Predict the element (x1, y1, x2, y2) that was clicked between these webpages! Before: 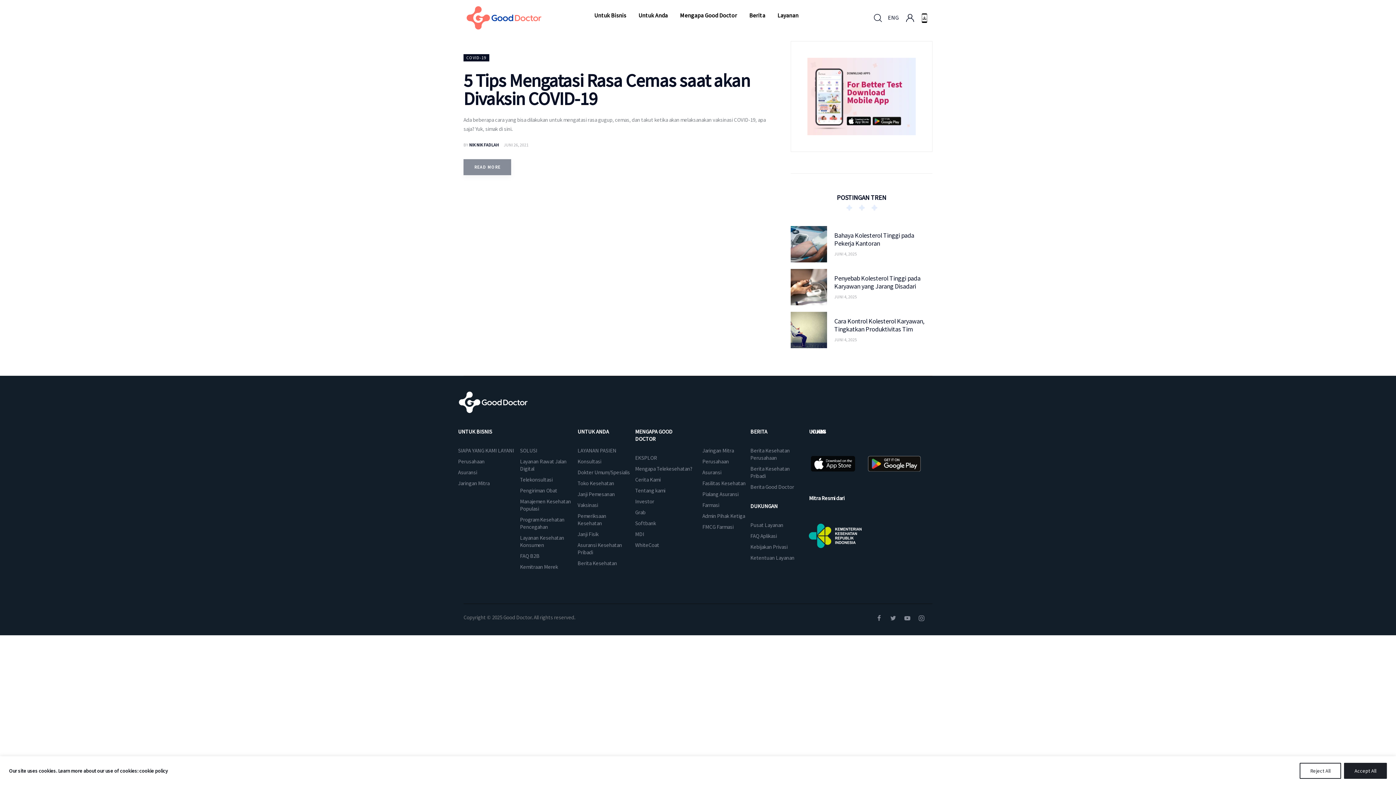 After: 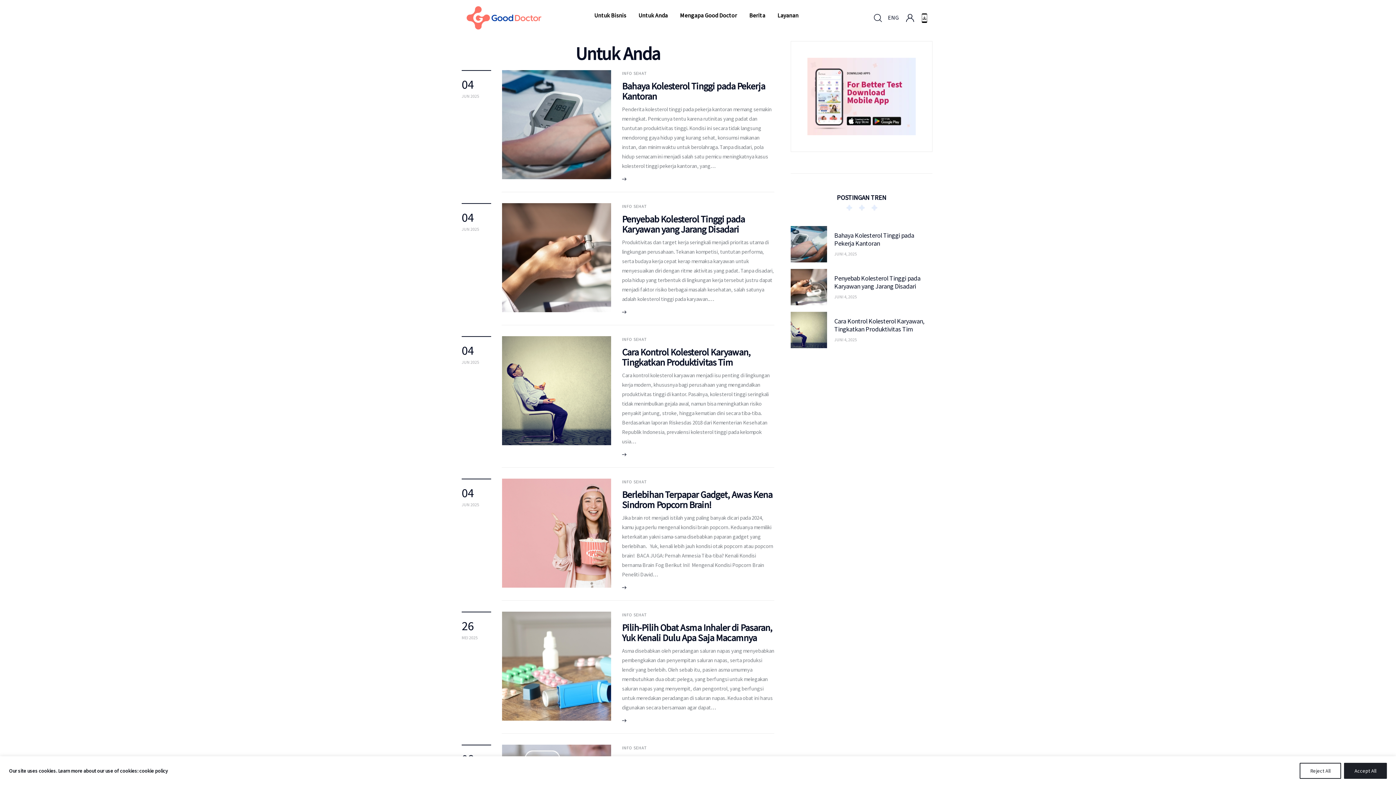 Action: label: Berita Kesehatan Pribadi bbox: (750, 463, 803, 481)